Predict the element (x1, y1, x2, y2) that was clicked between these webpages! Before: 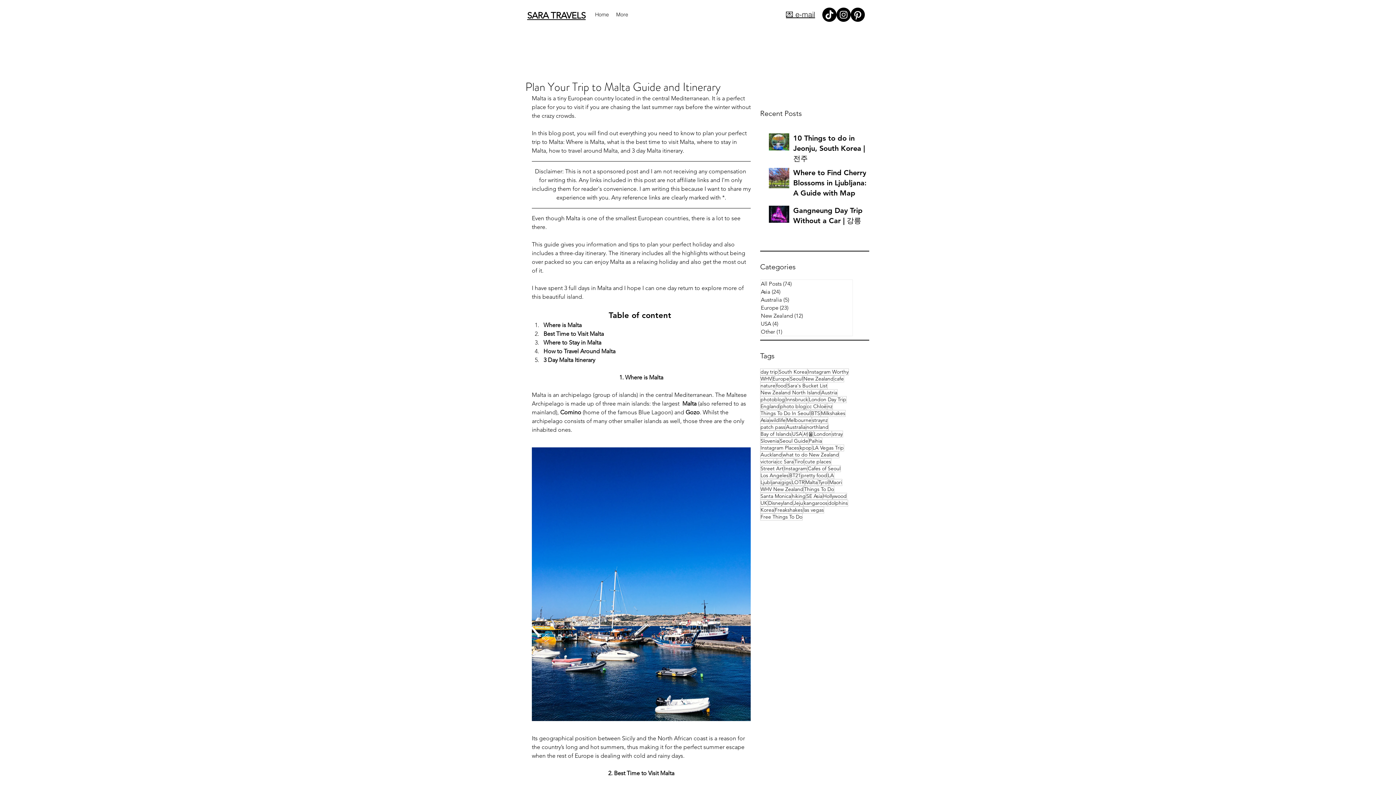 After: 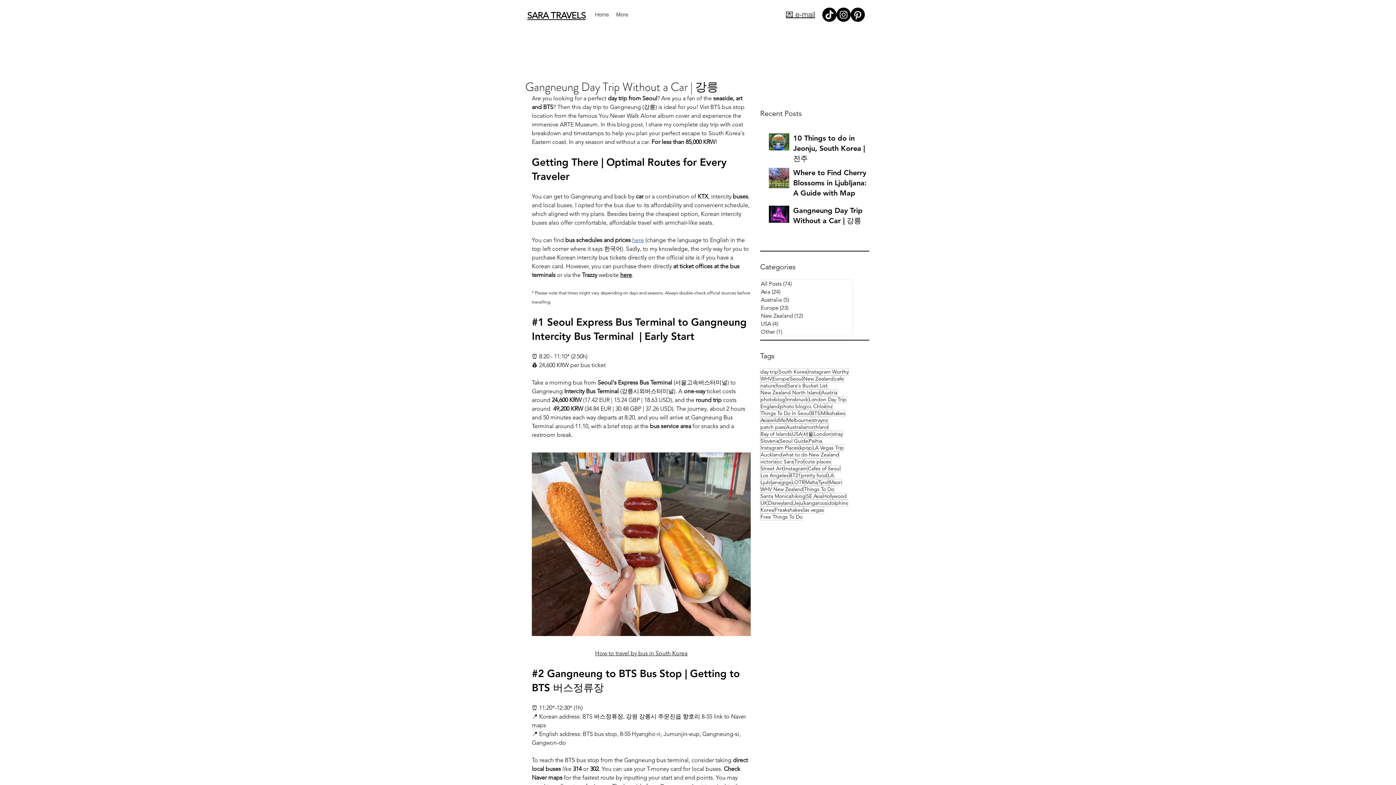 Action: label: Gangneung Day Trip Without a Car | 강릉 bbox: (793, 205, 869, 228)